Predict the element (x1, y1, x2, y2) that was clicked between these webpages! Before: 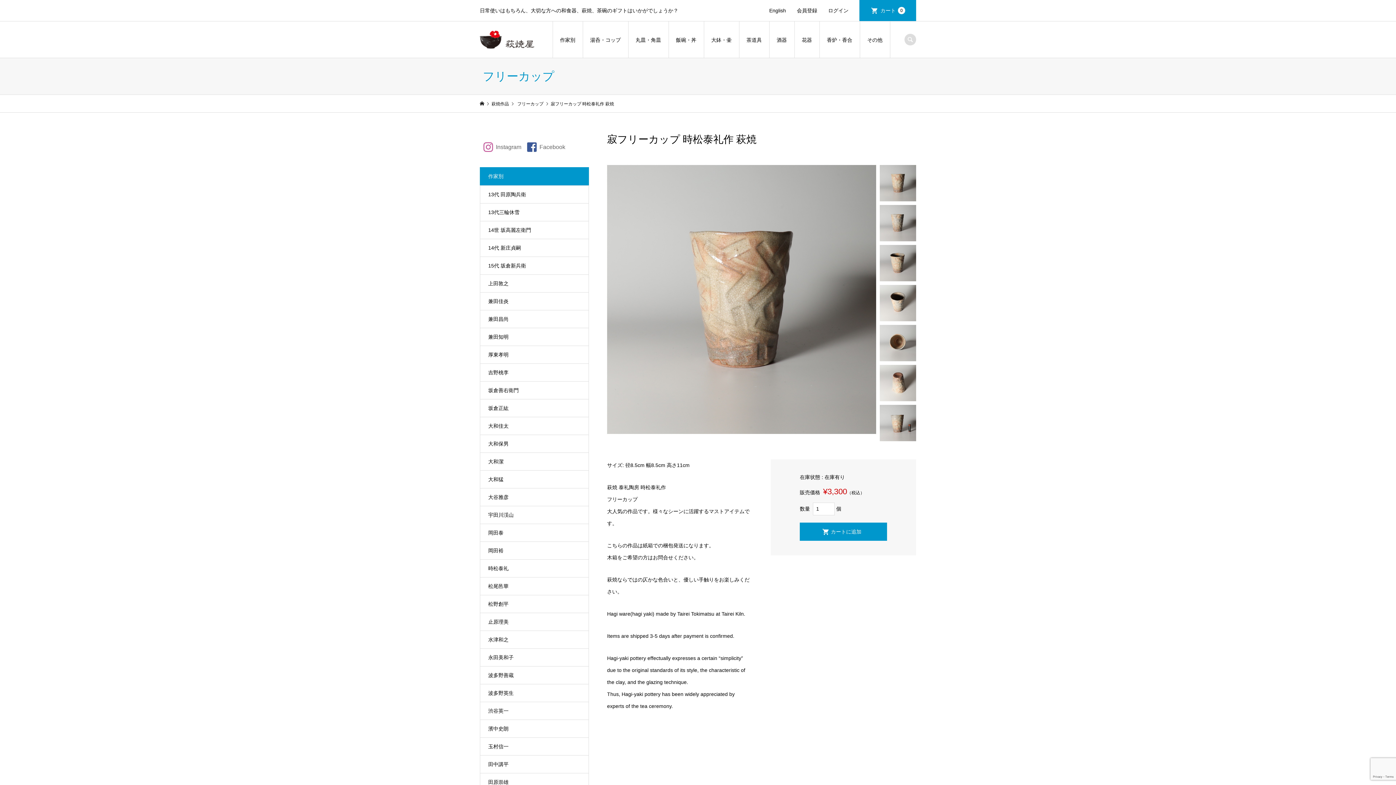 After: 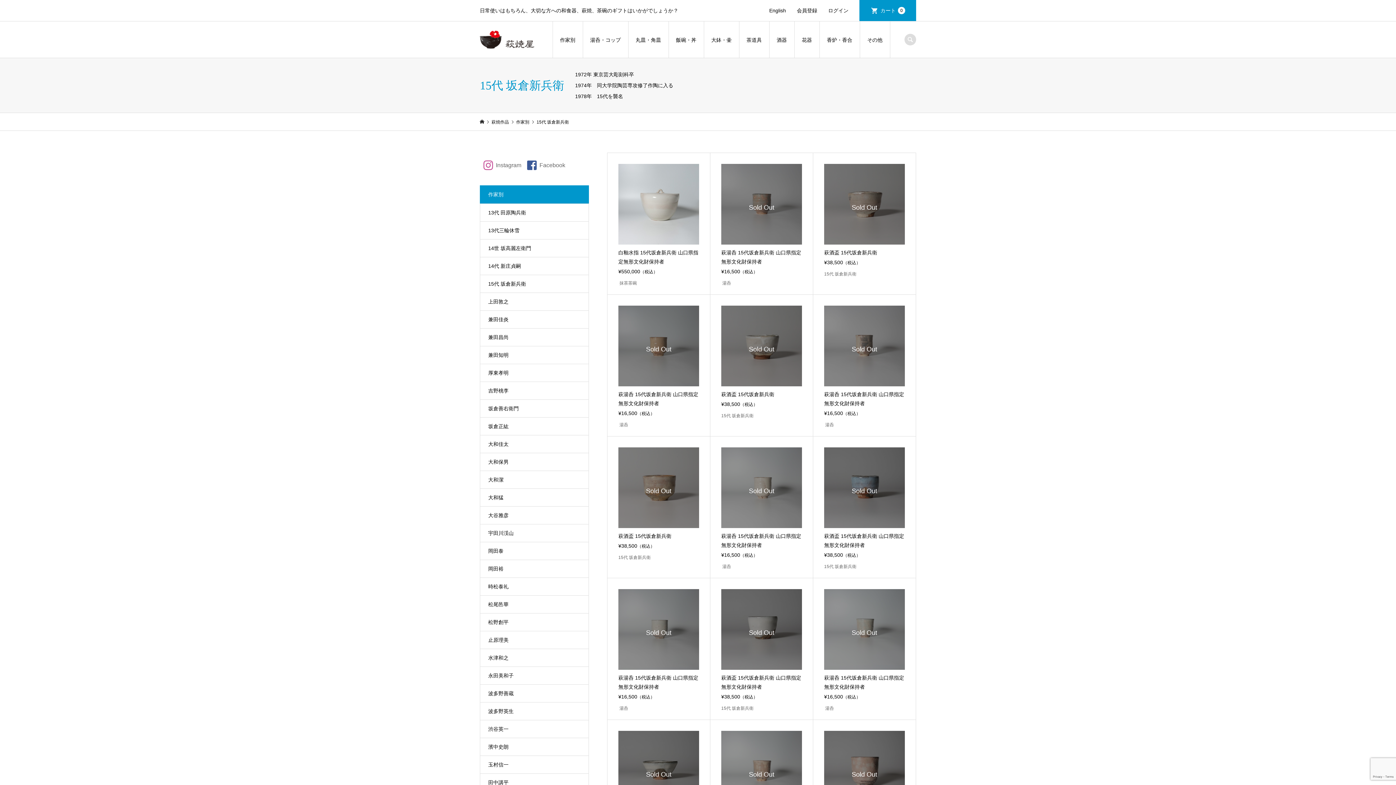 Action: label: 15代 坂倉新兵衛 bbox: (480, 257, 588, 274)